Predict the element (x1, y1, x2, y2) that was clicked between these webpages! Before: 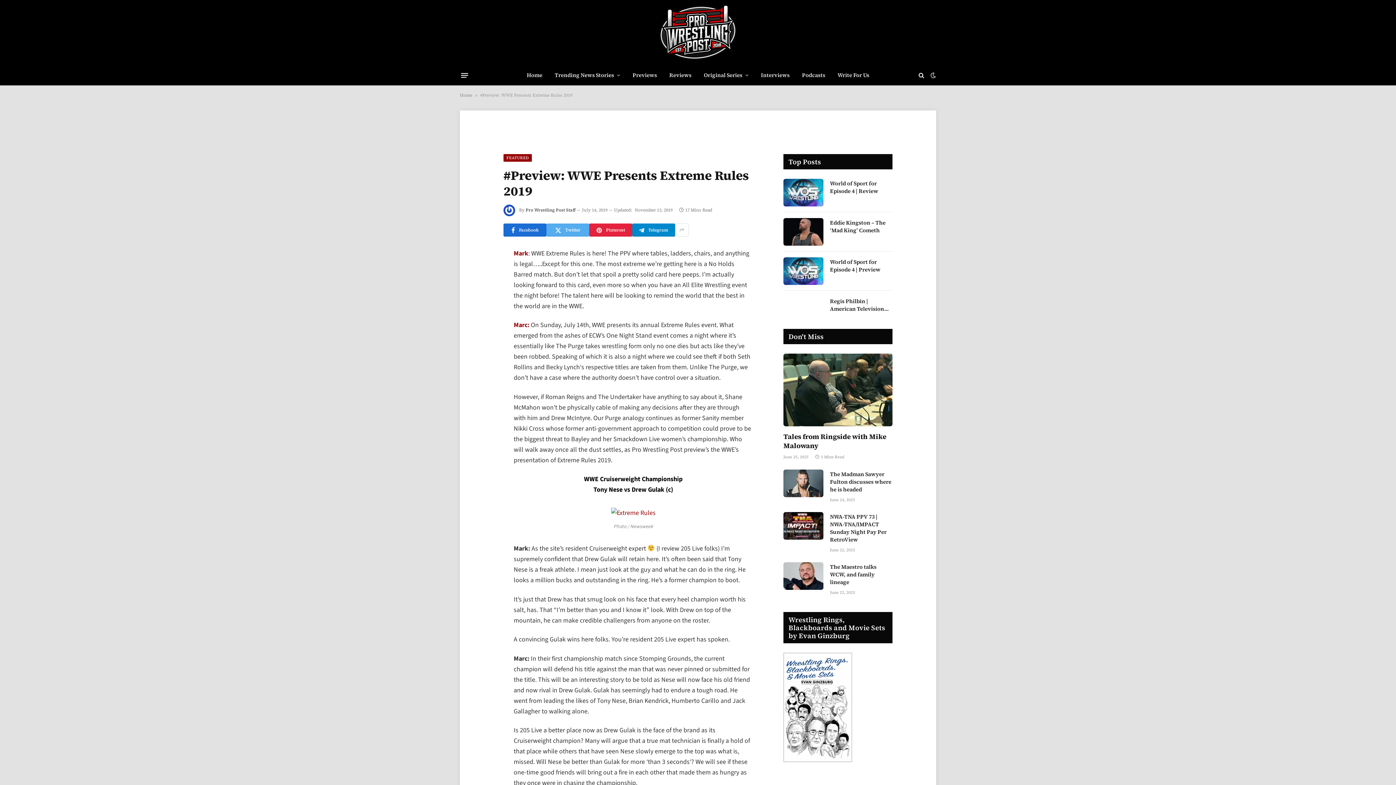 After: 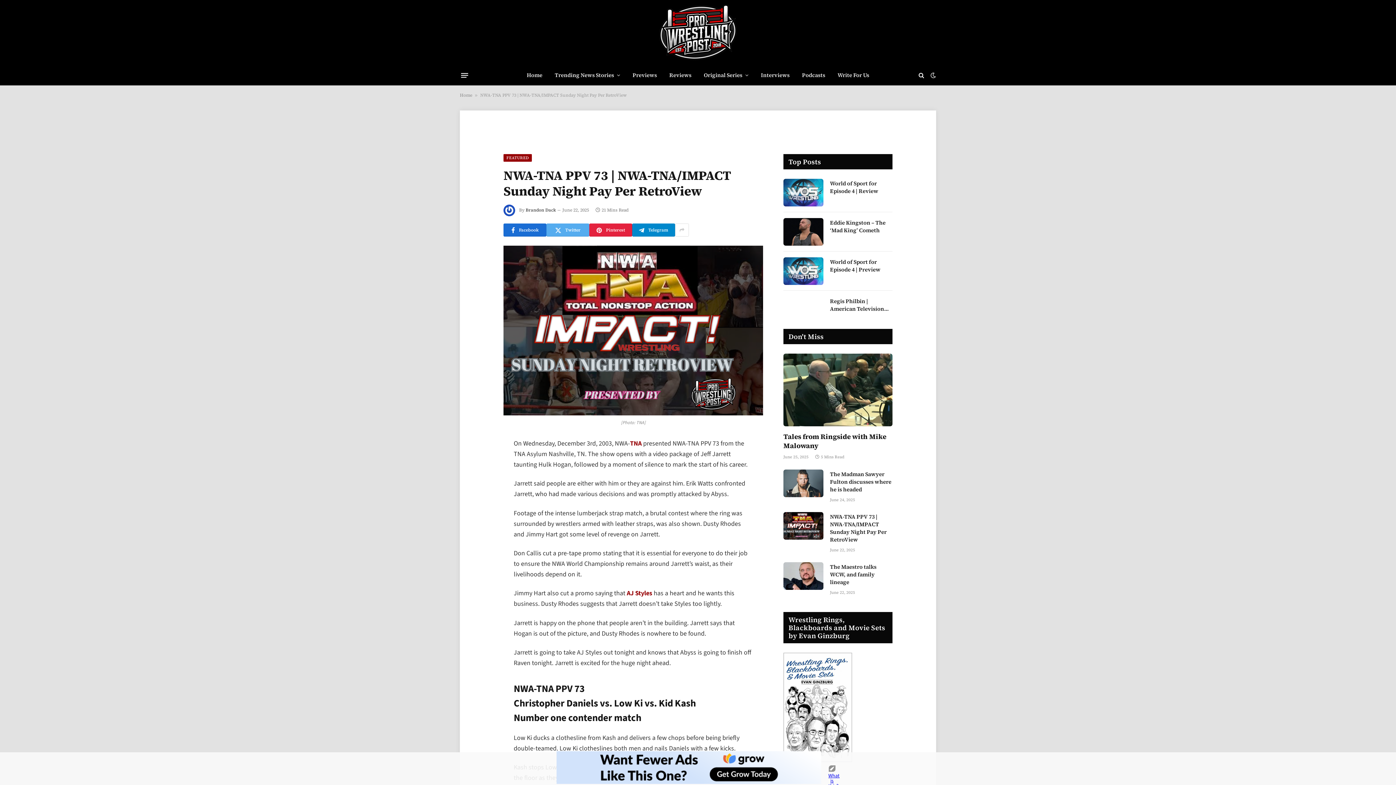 Action: bbox: (783, 512, 823, 540)